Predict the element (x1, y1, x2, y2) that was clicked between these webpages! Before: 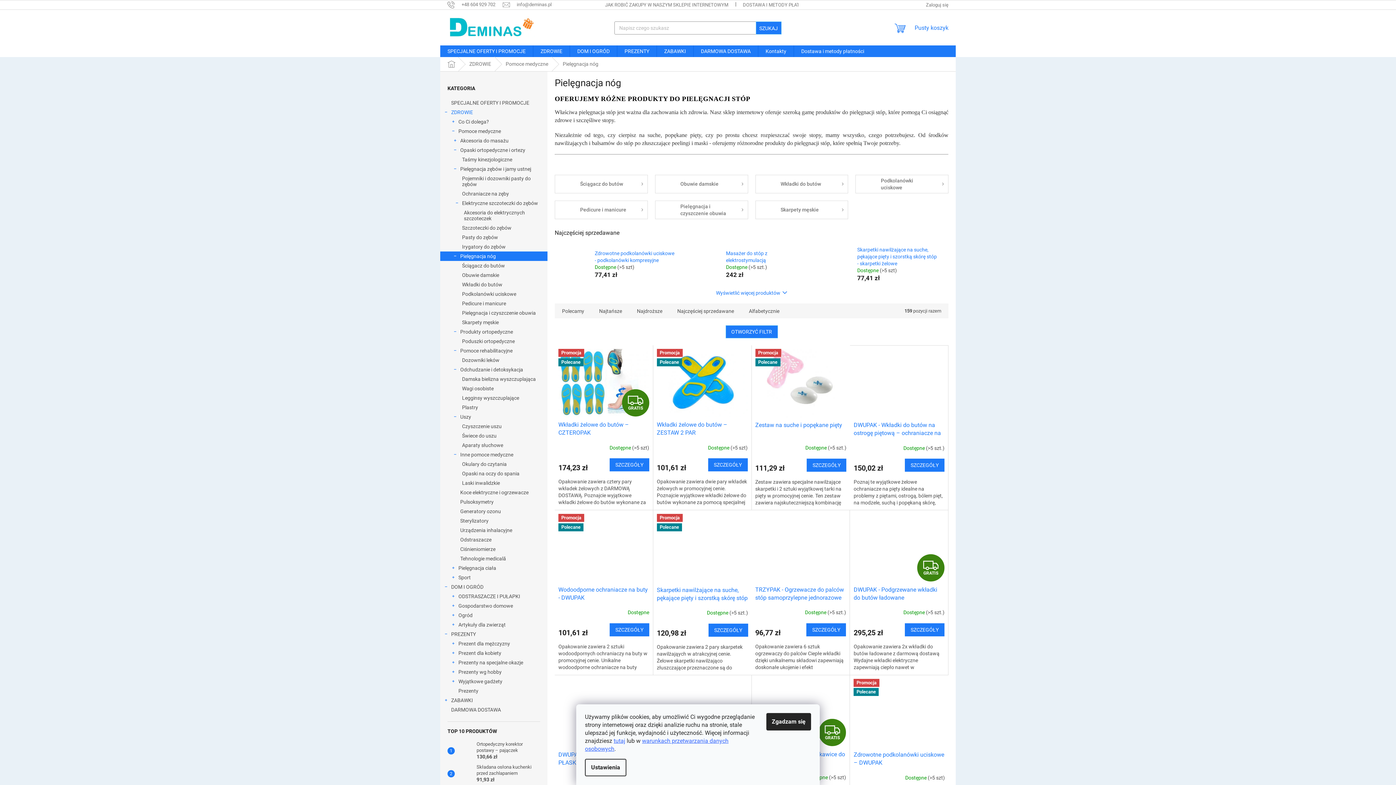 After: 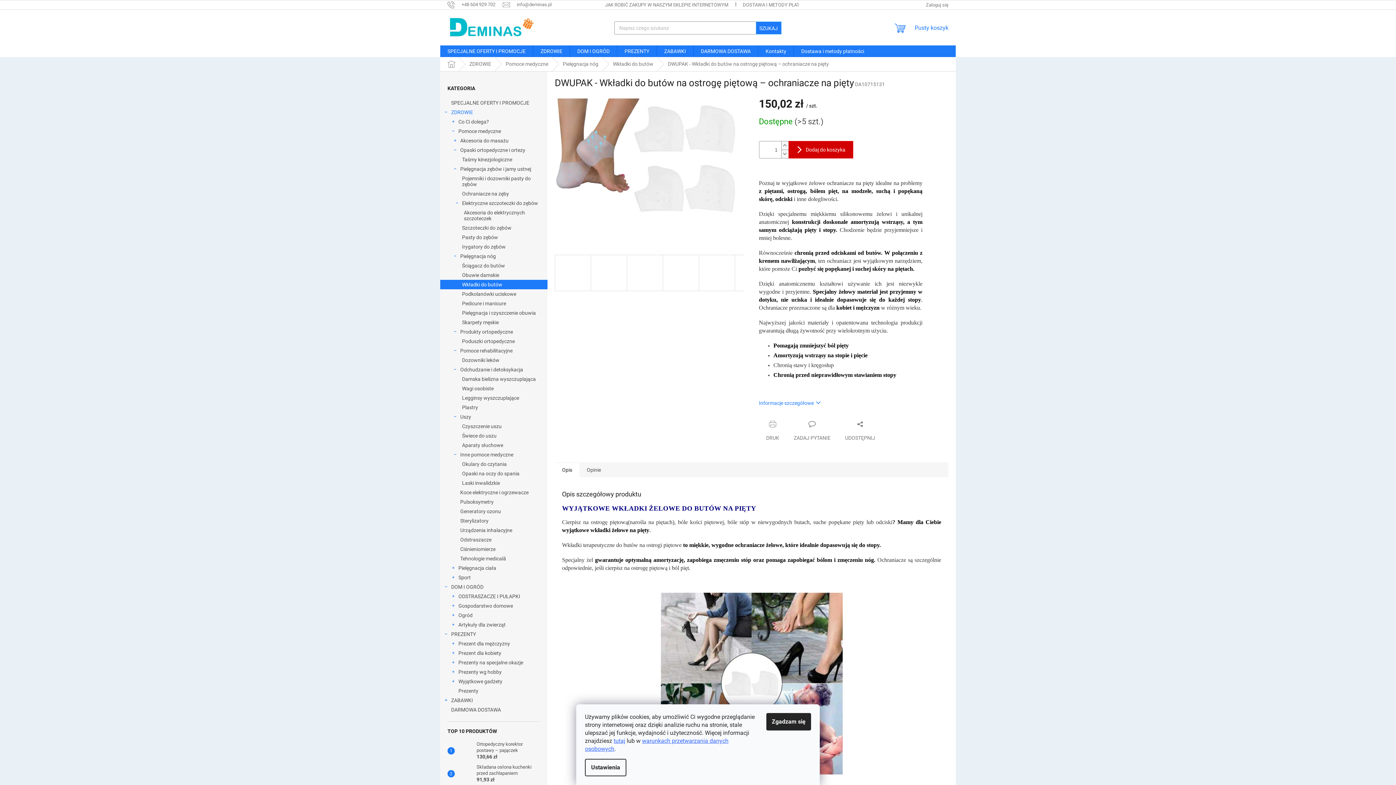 Action: bbox: (905, 458, 944, 472) label: SZCZEGÓŁY